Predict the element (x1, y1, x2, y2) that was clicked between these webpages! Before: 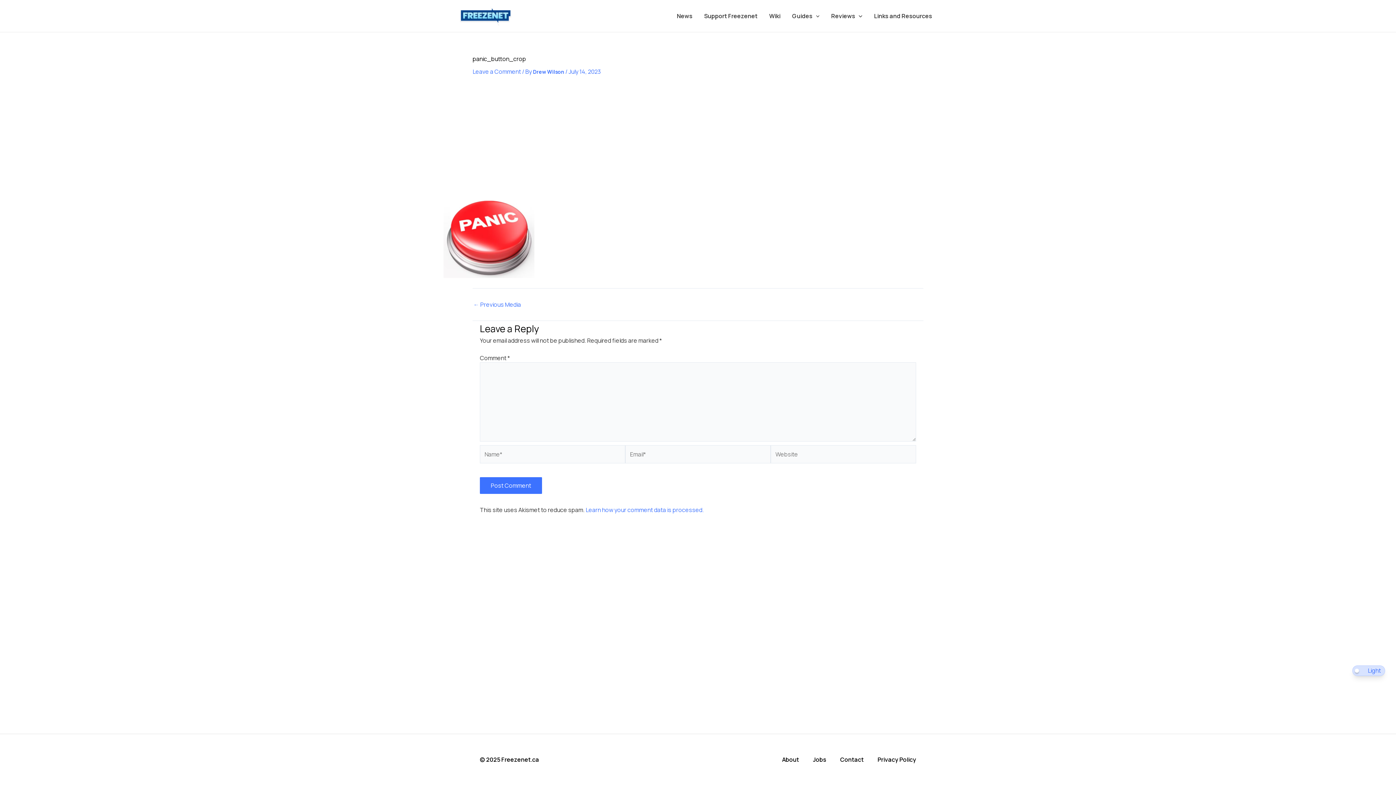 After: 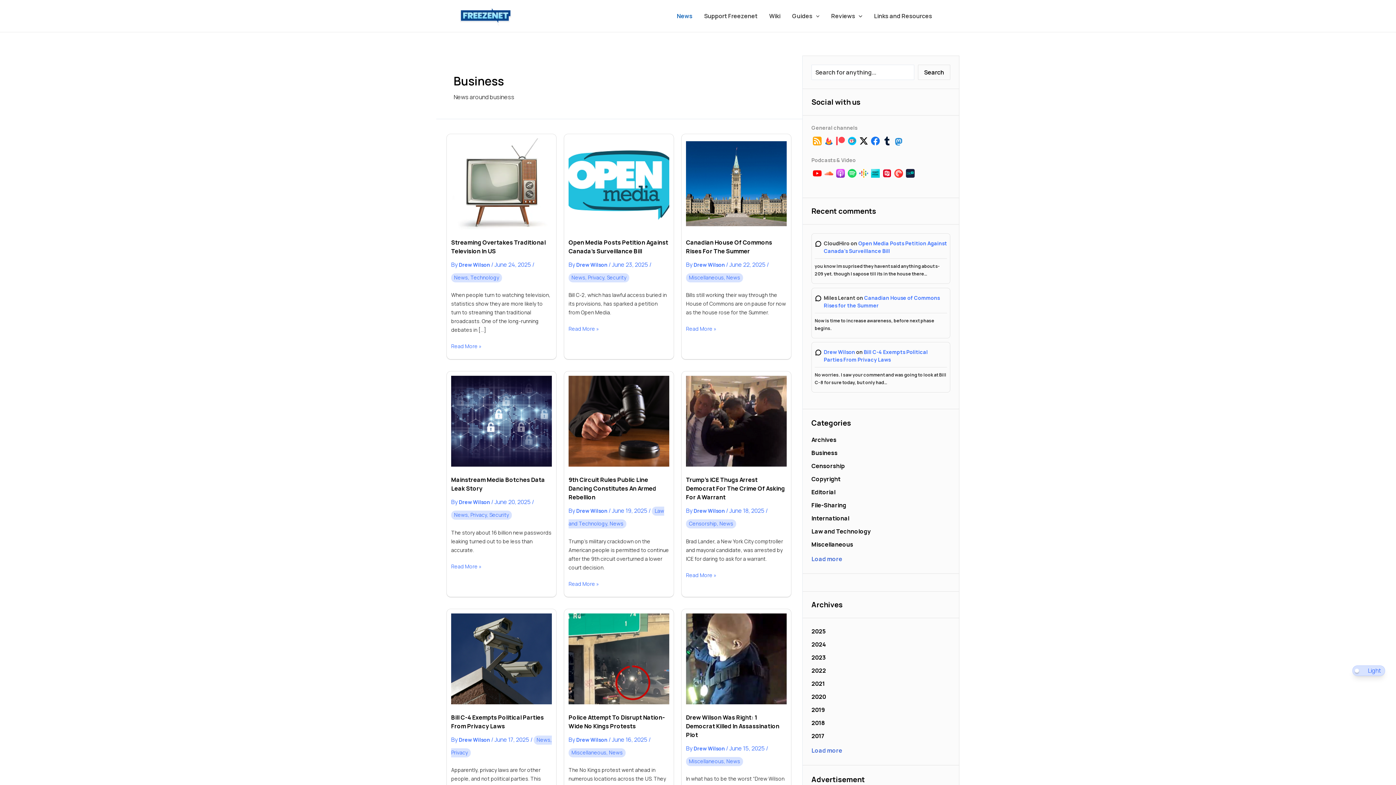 Action: label: News bbox: (671, 11, 698, 20)